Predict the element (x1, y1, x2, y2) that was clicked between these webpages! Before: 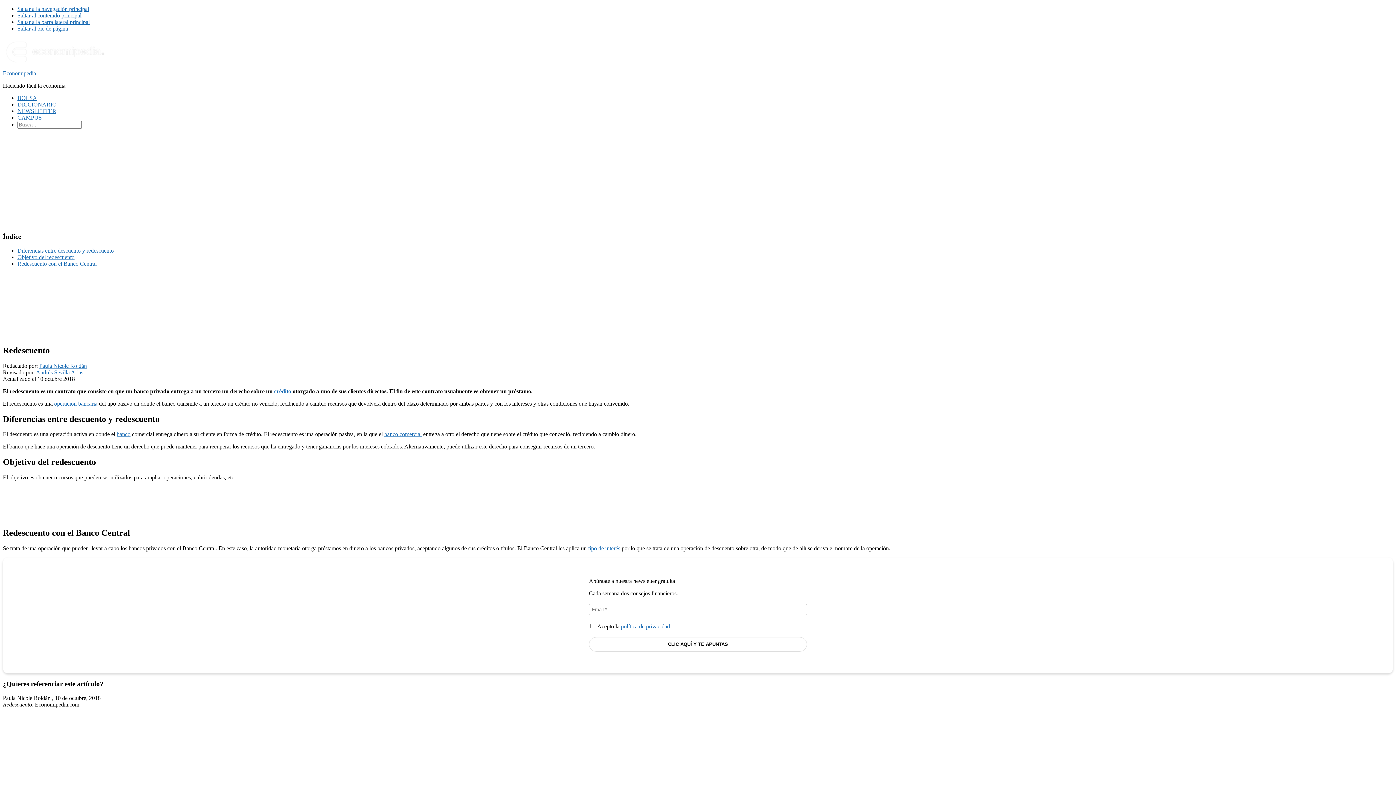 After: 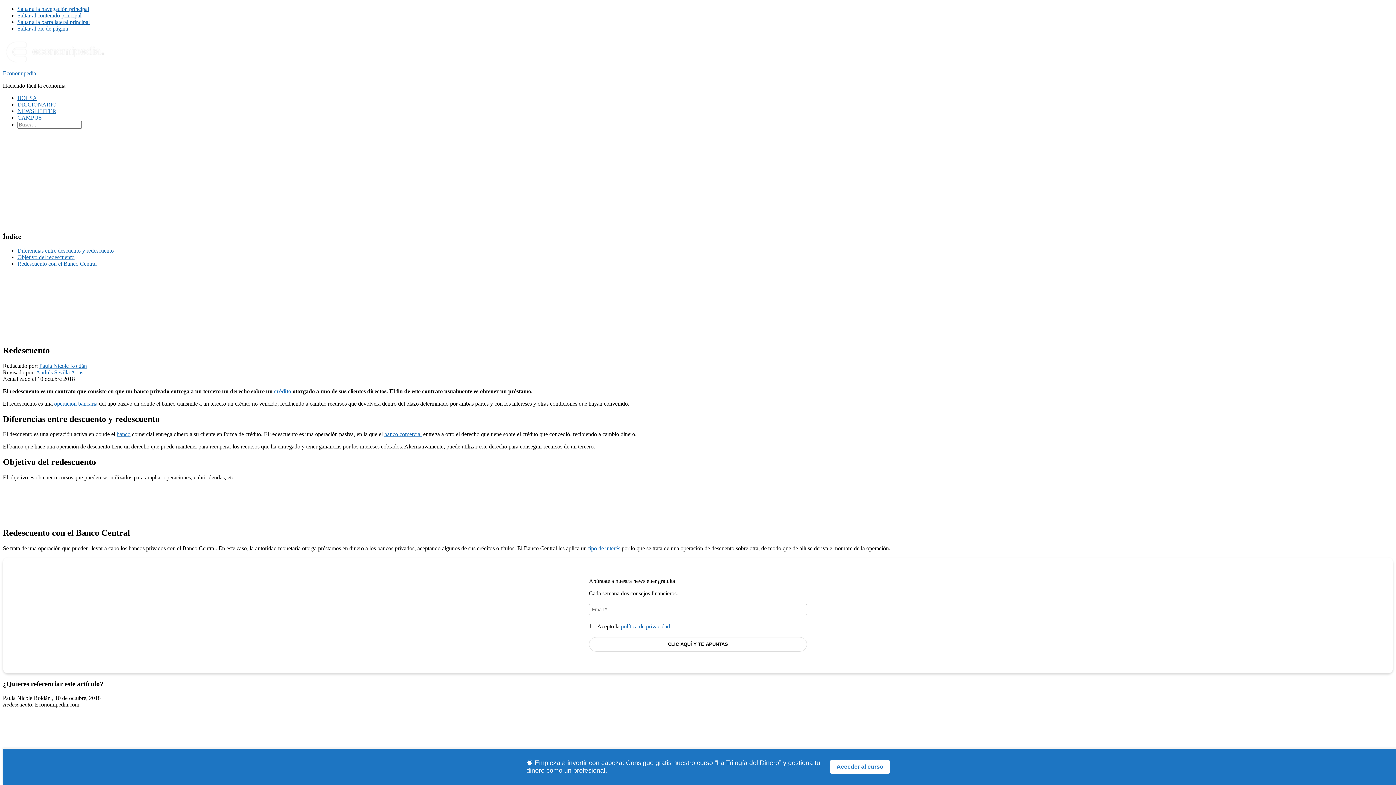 Action: label: política de privacidad bbox: (621, 552, 670, 558)